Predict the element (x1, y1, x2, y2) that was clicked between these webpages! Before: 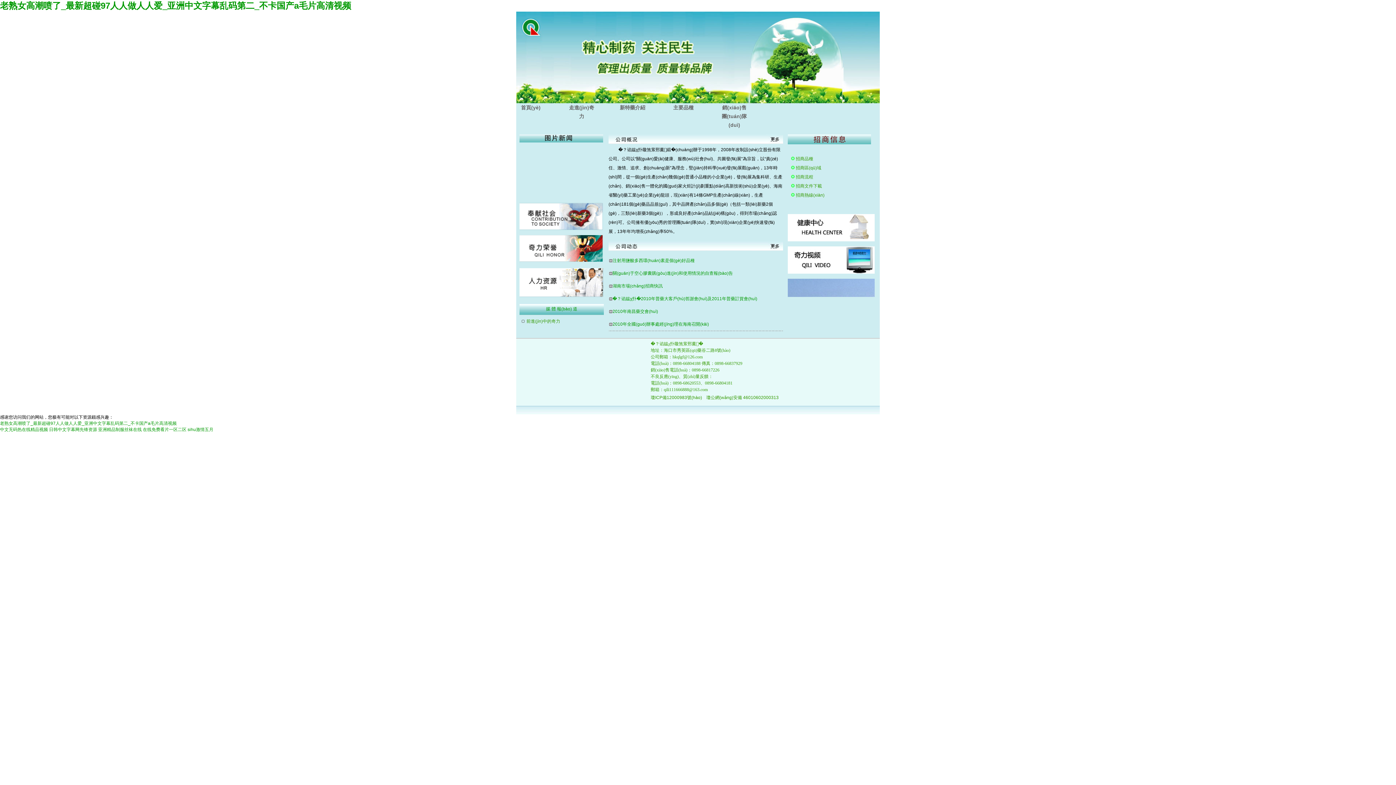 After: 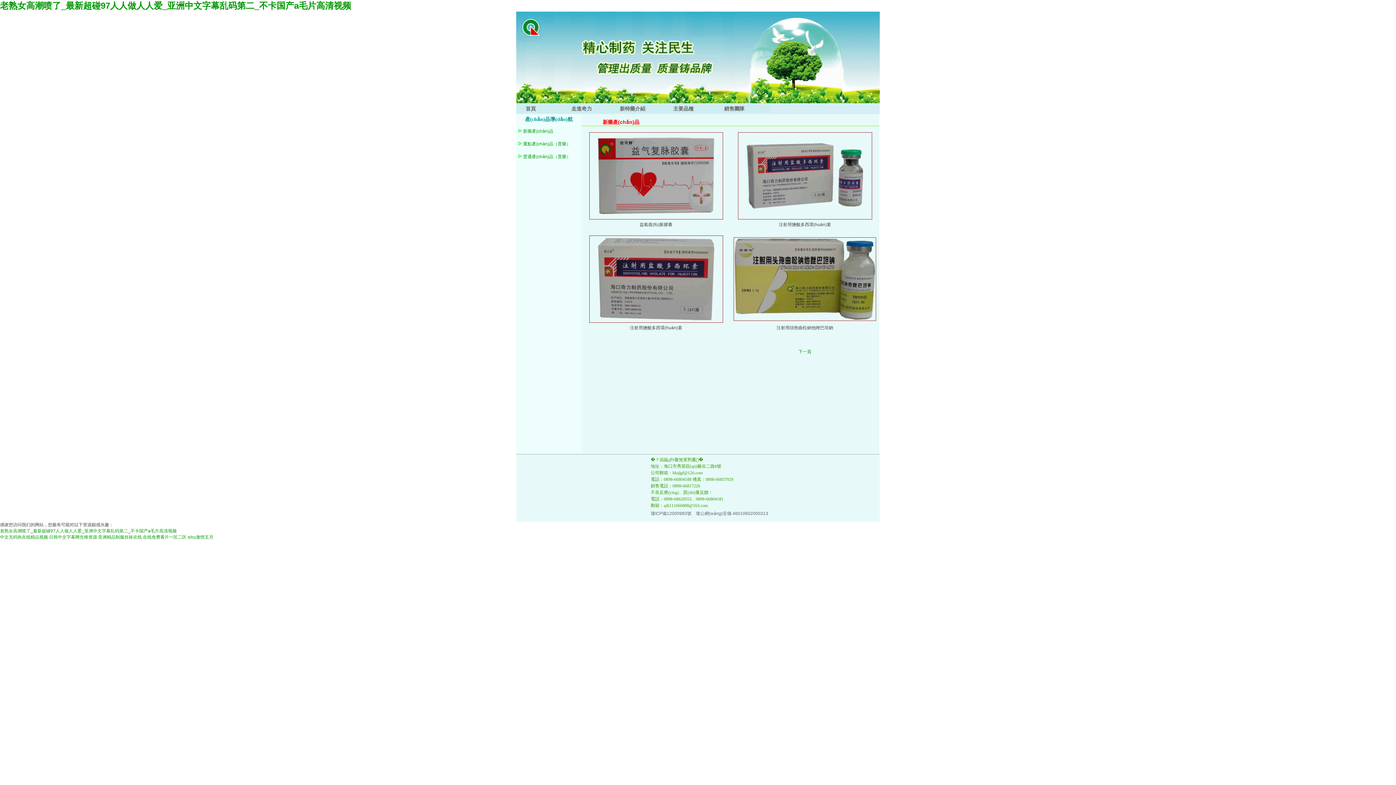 Action: label:    招商品種 bbox: (789, 156, 813, 161)